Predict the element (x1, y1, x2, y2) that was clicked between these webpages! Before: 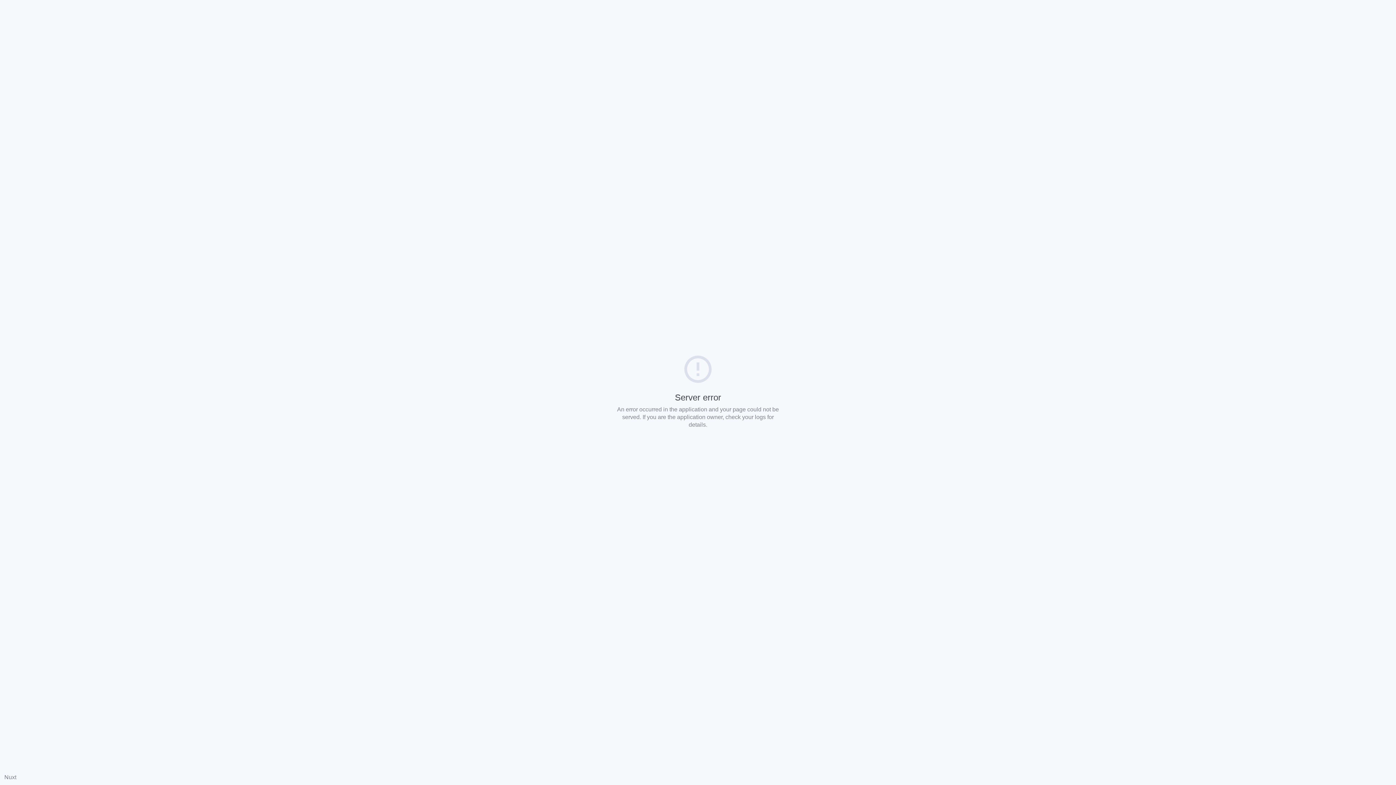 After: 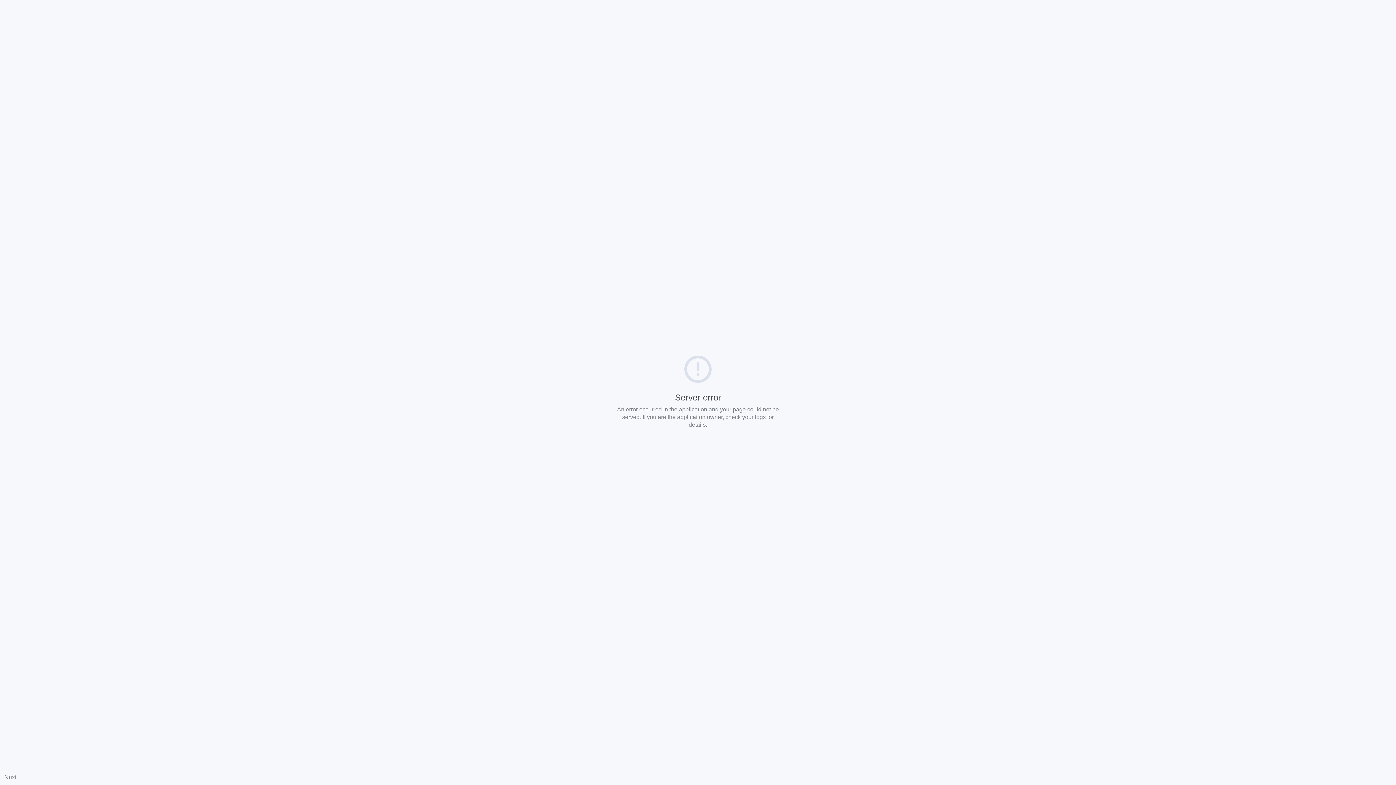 Action: bbox: (4, 774, 16, 780) label: Nuxt